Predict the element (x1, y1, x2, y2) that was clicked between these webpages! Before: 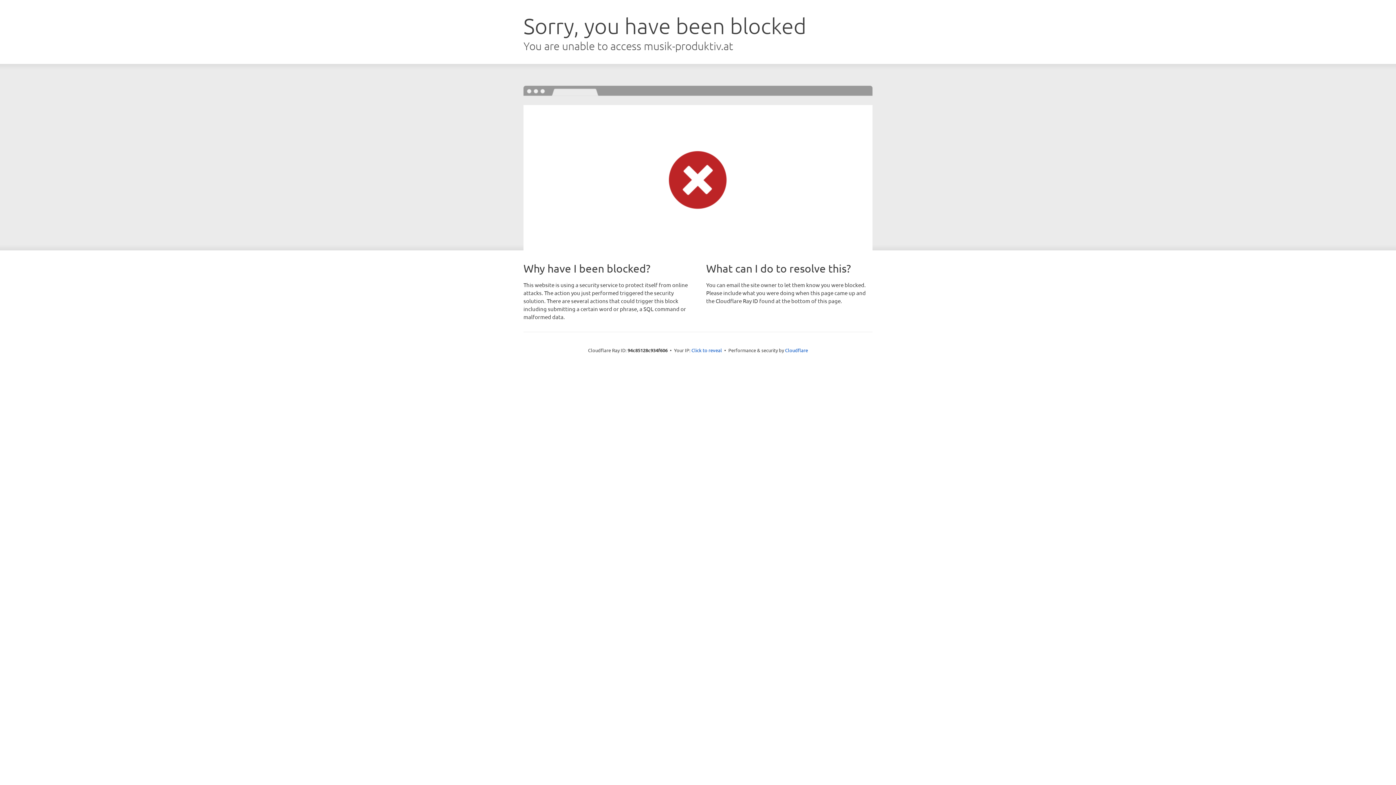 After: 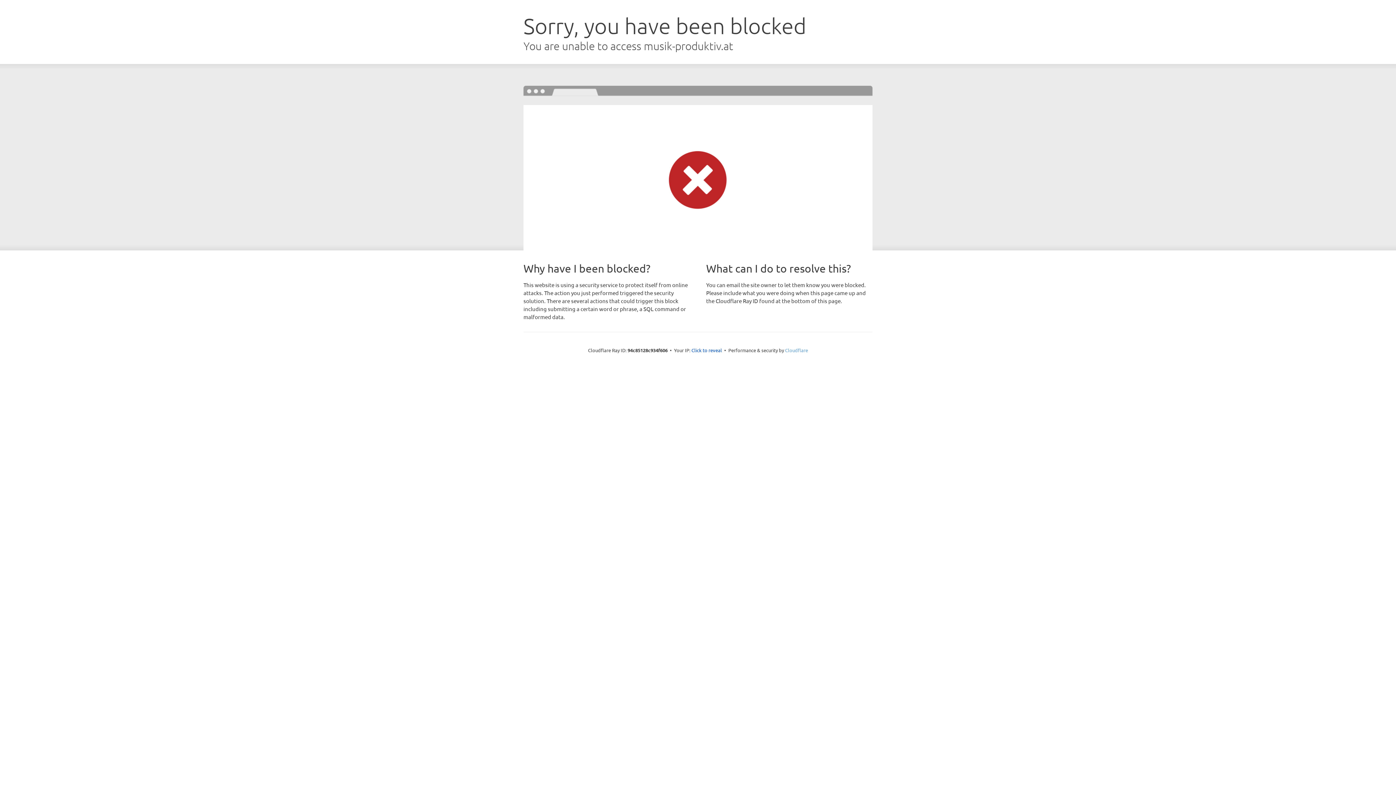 Action: label: Cloudflare bbox: (785, 347, 808, 353)